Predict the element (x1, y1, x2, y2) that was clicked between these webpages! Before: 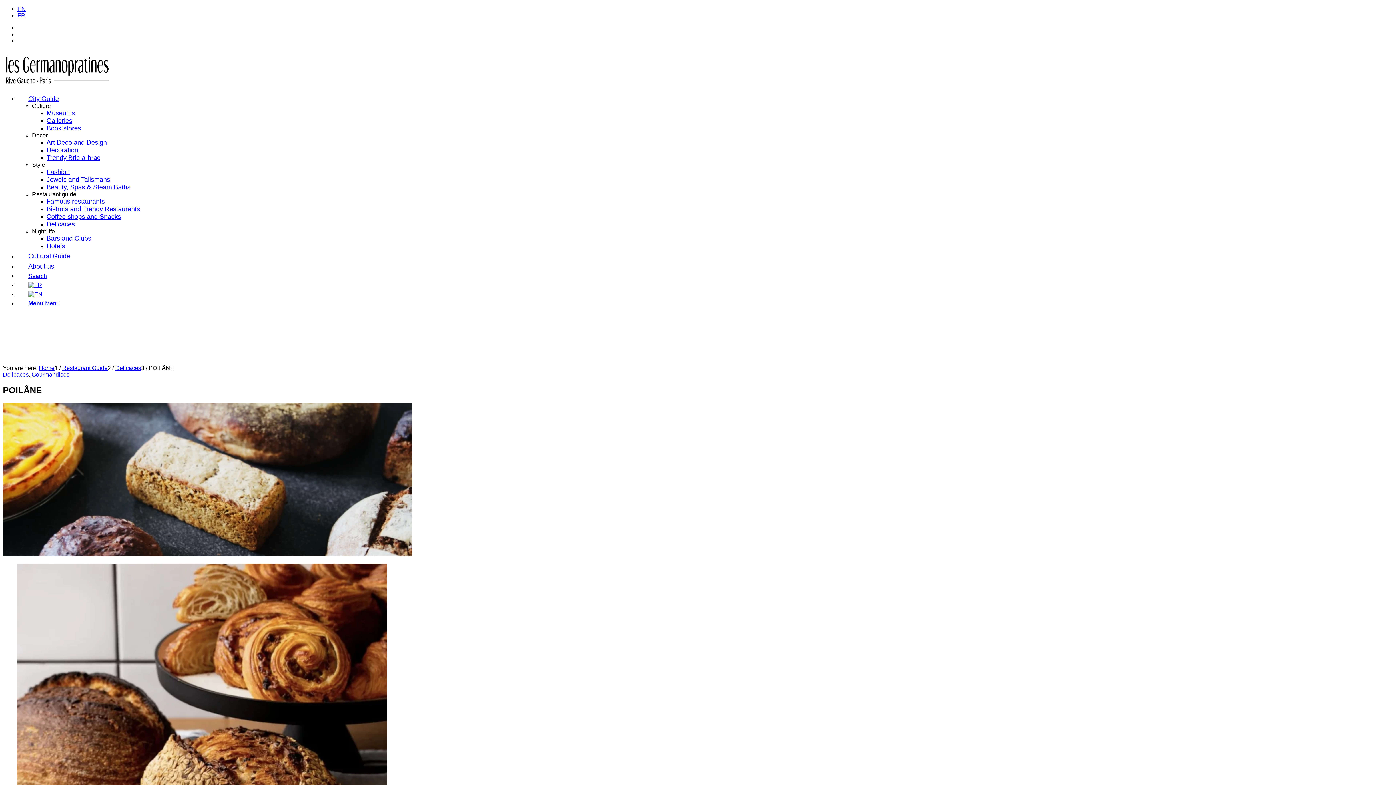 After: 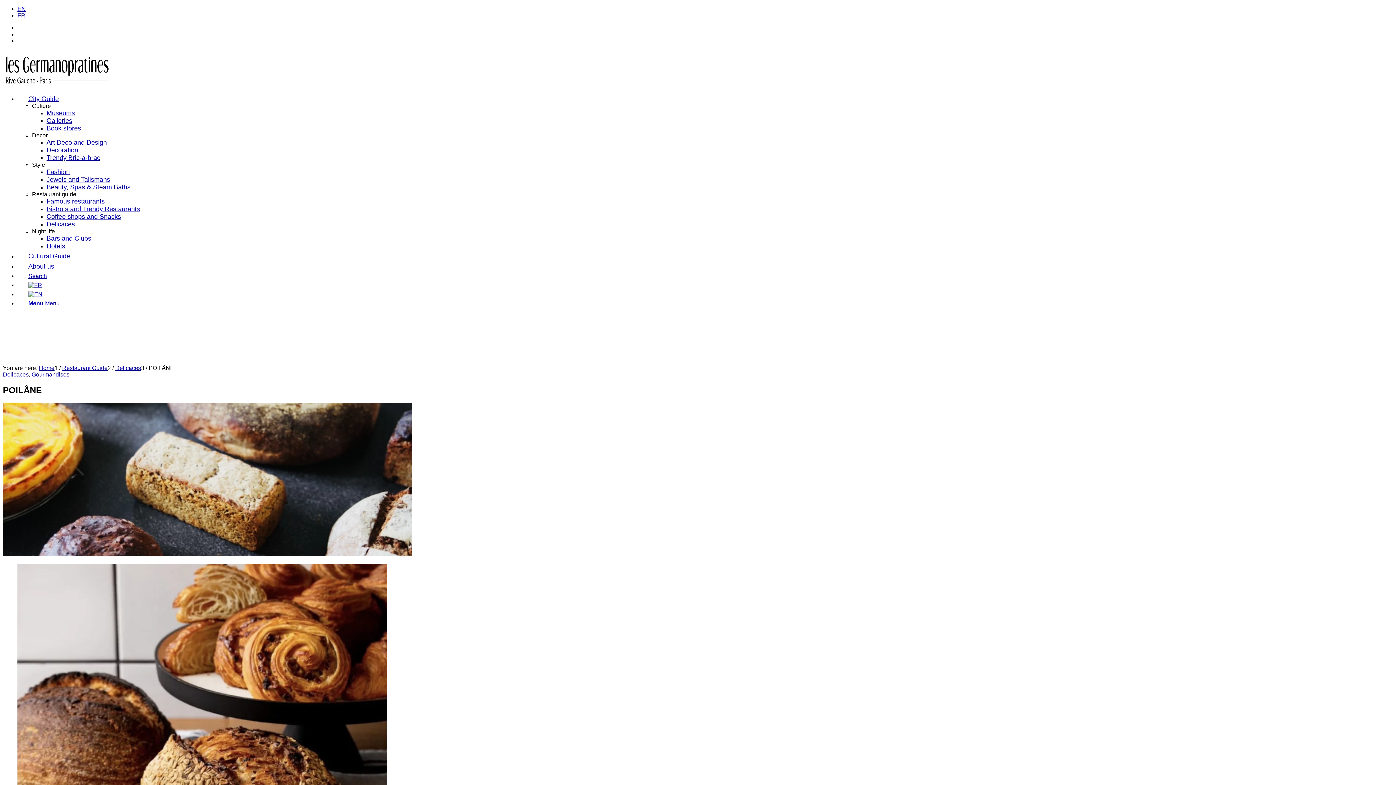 Action: bbox: (17, 291, 53, 297)